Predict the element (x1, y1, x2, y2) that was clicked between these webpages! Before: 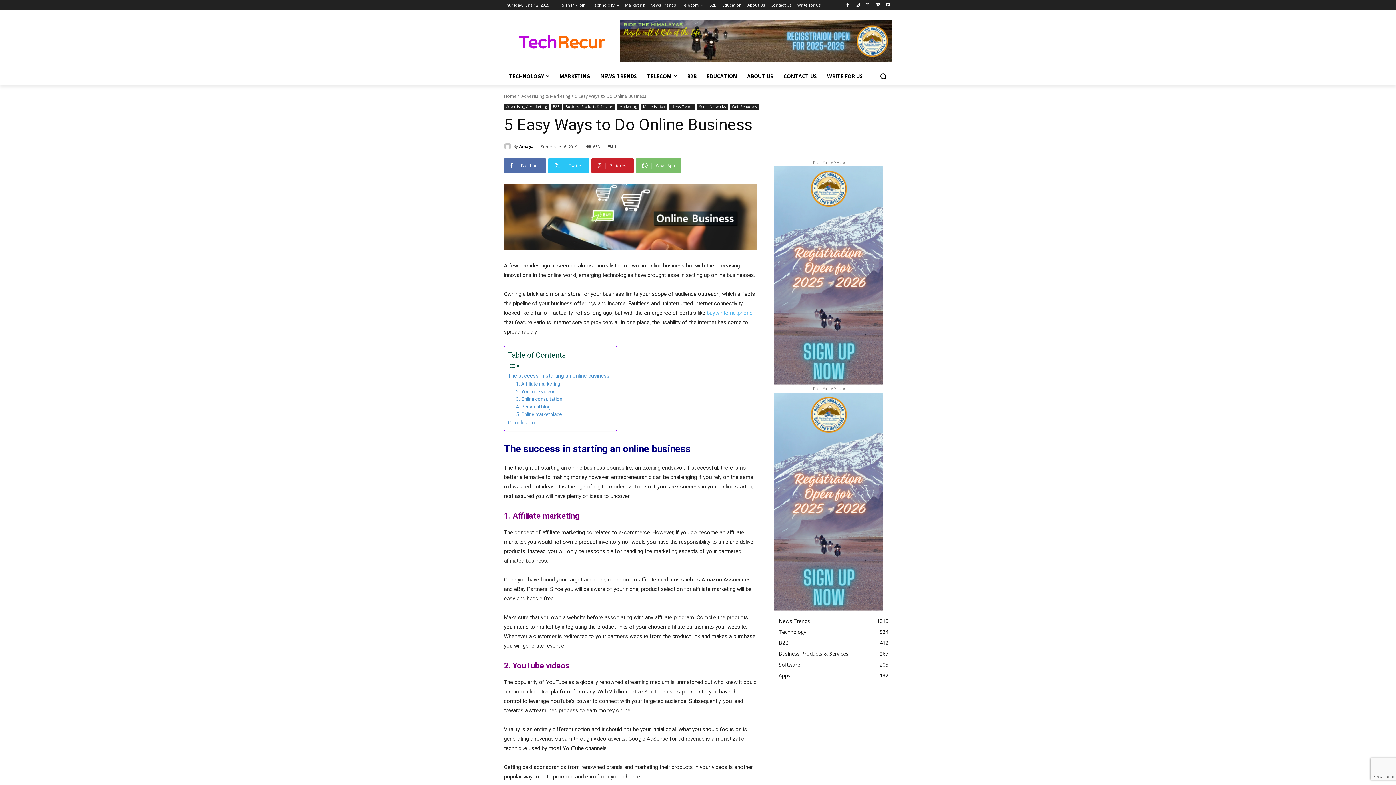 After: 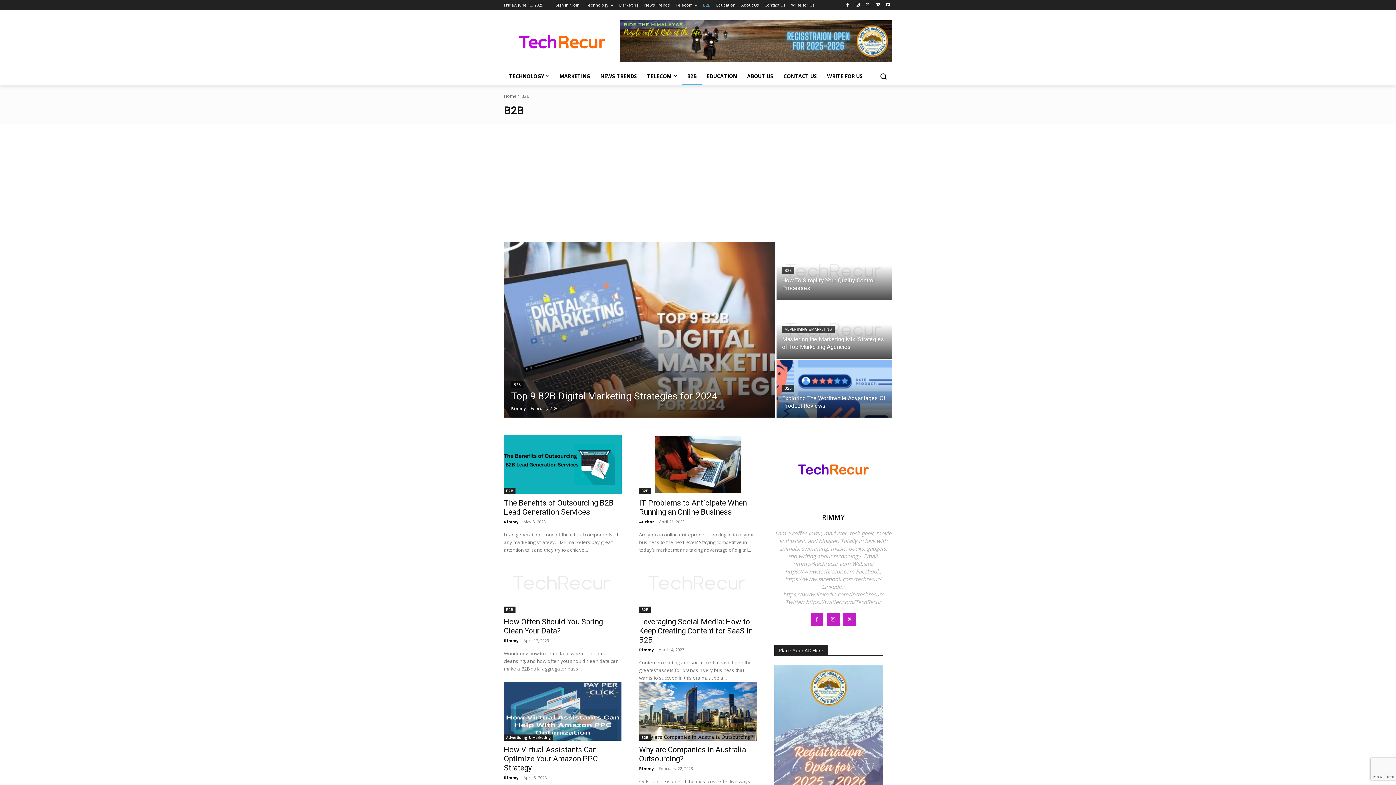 Action: bbox: (550, 103, 561, 109) label: B2B